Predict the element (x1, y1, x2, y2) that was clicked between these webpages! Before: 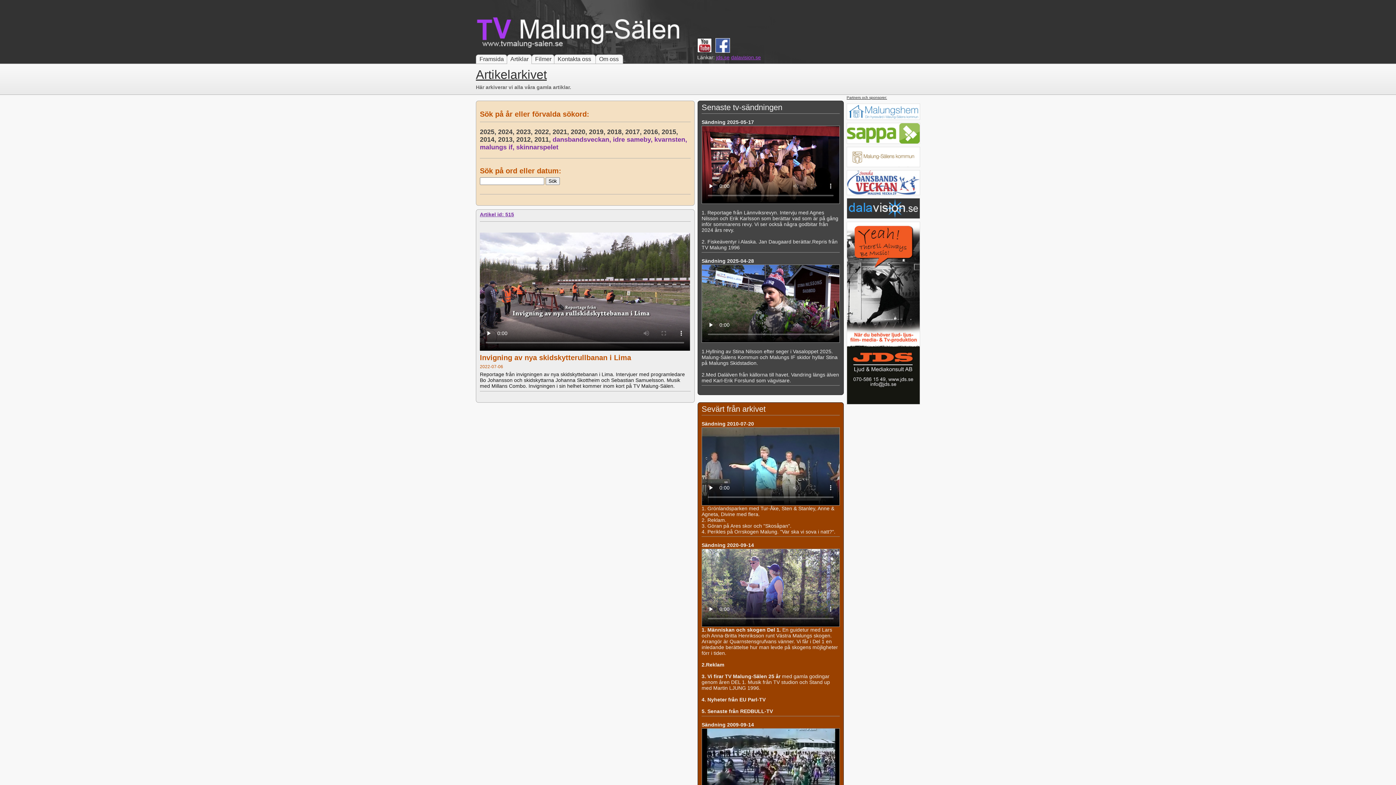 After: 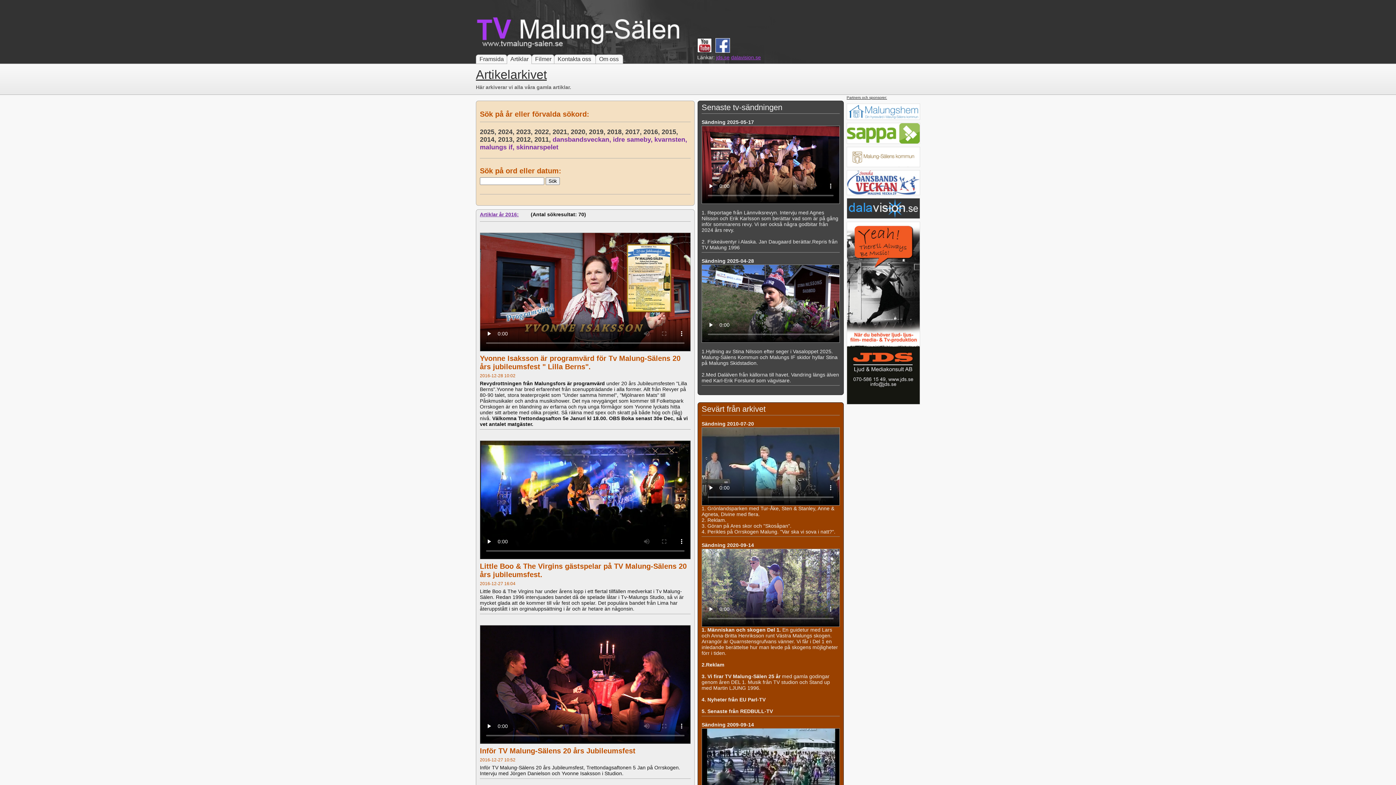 Action: bbox: (643, 128, 661, 136) label: 2016, 